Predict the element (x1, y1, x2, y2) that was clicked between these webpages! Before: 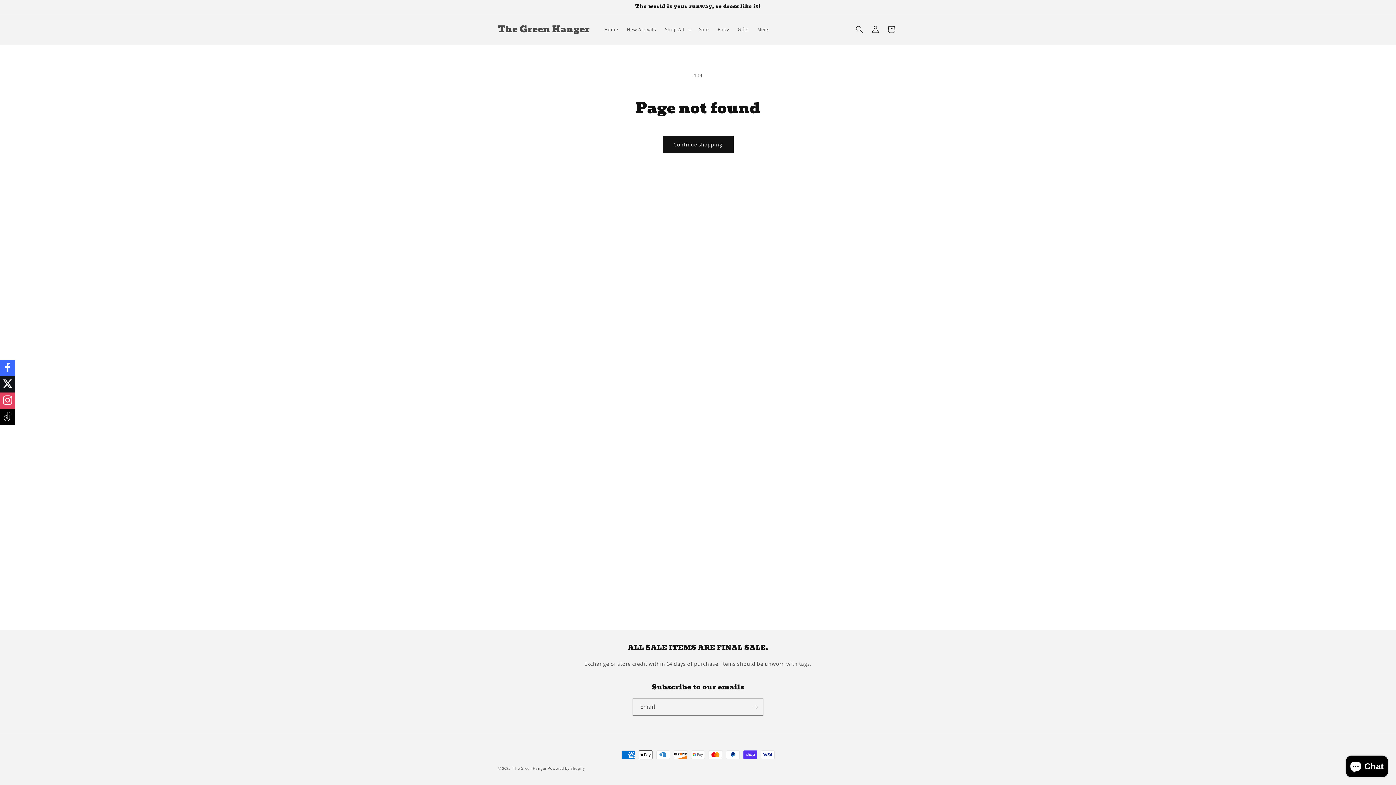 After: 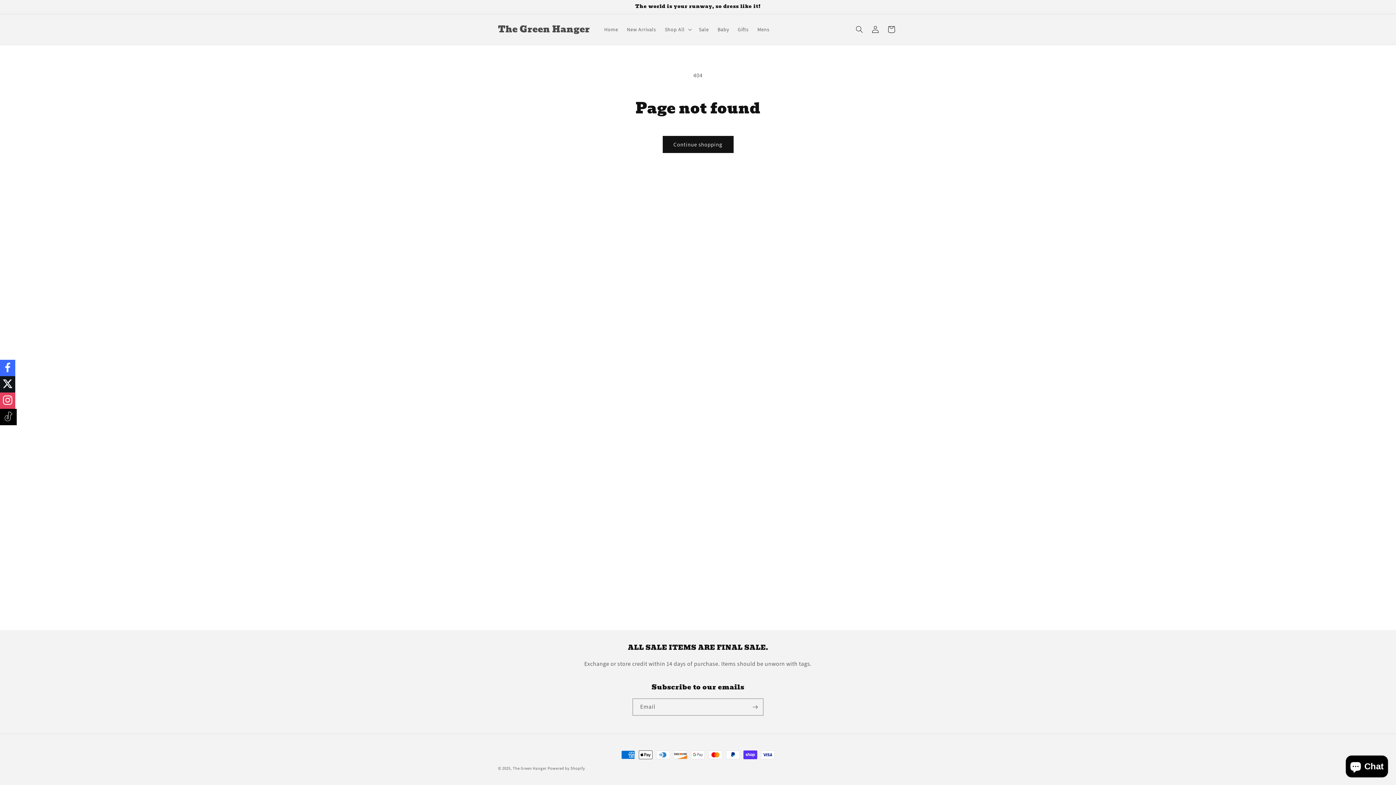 Action: bbox: (0, 409, 15, 425)